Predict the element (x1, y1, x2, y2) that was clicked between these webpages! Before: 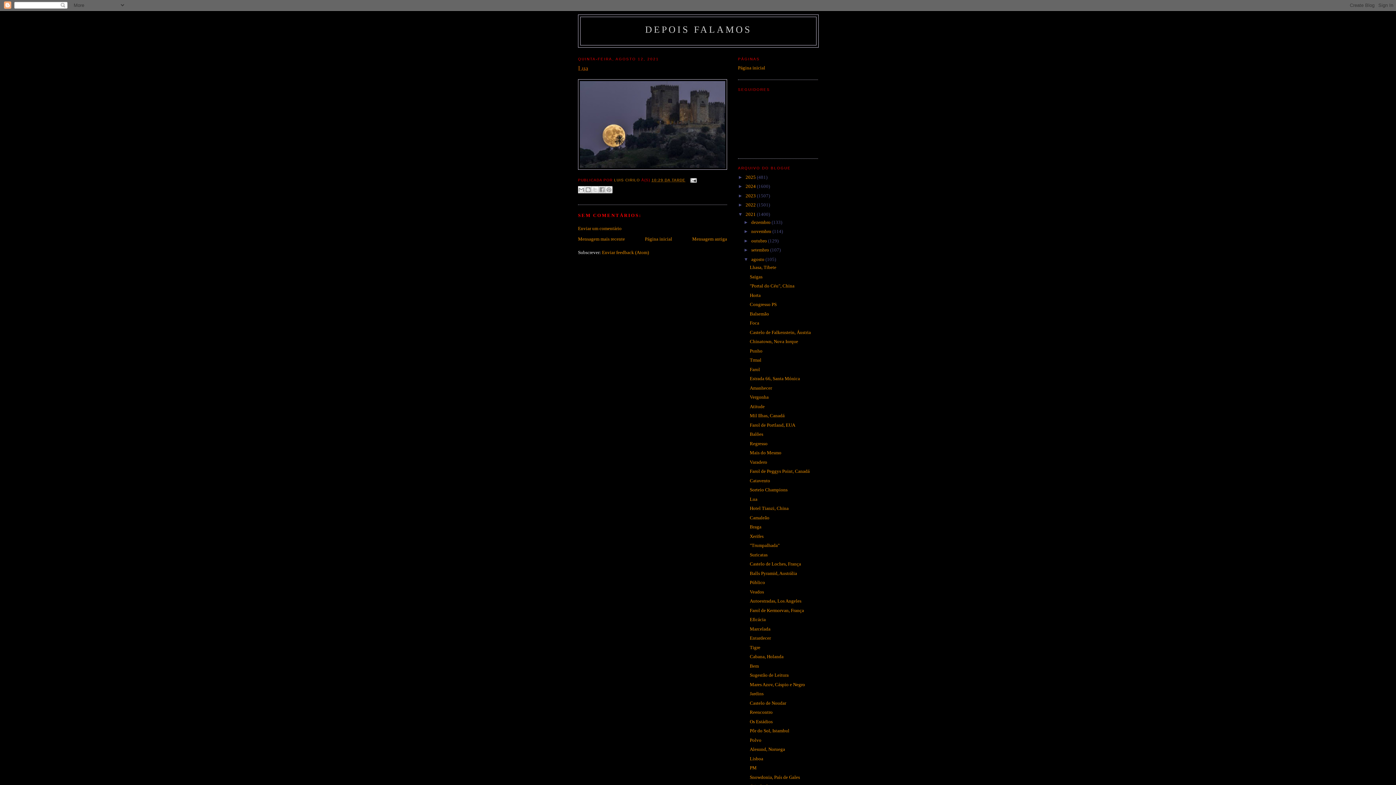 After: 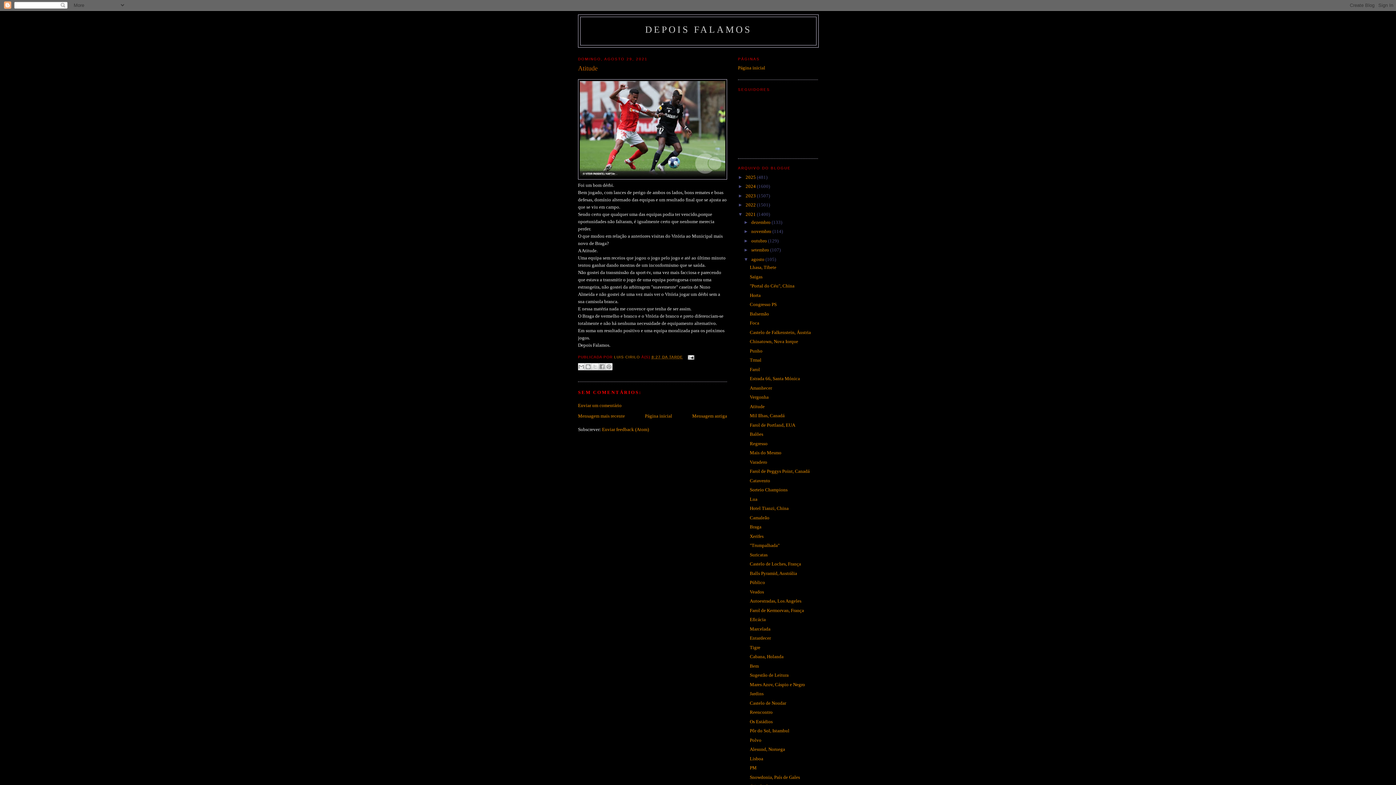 Action: label: Atitude bbox: (749, 403, 764, 409)